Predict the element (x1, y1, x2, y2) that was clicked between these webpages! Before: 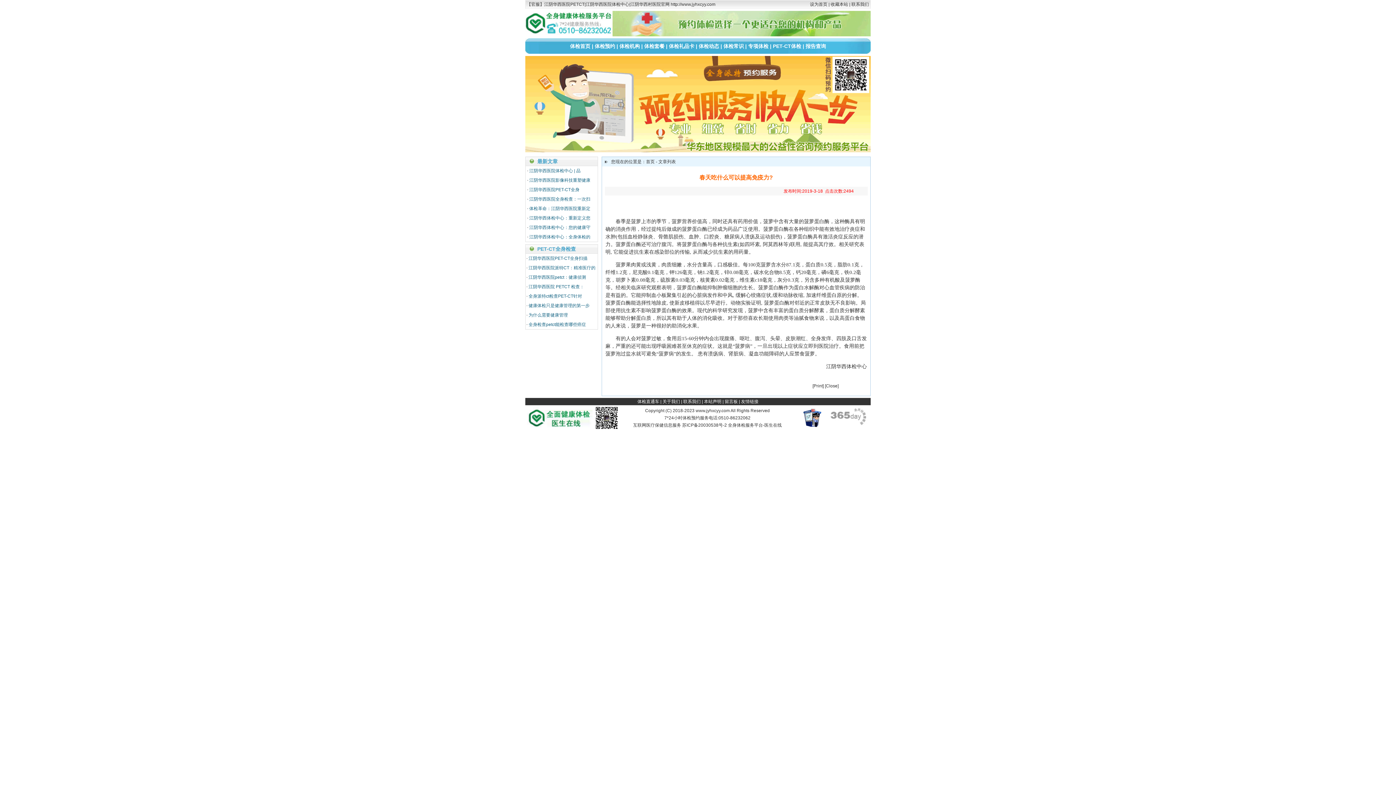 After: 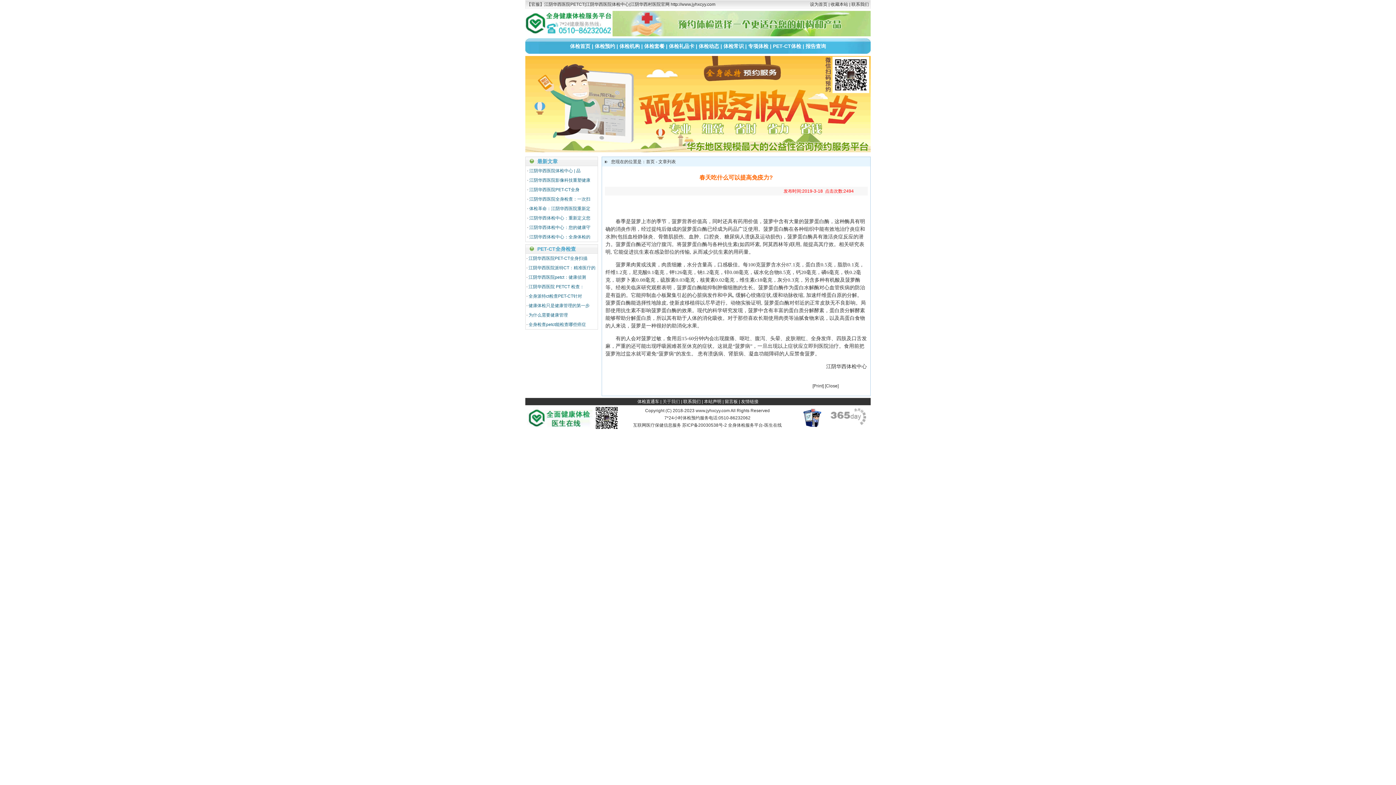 Action: bbox: (662, 399, 680, 404) label: 关于我们